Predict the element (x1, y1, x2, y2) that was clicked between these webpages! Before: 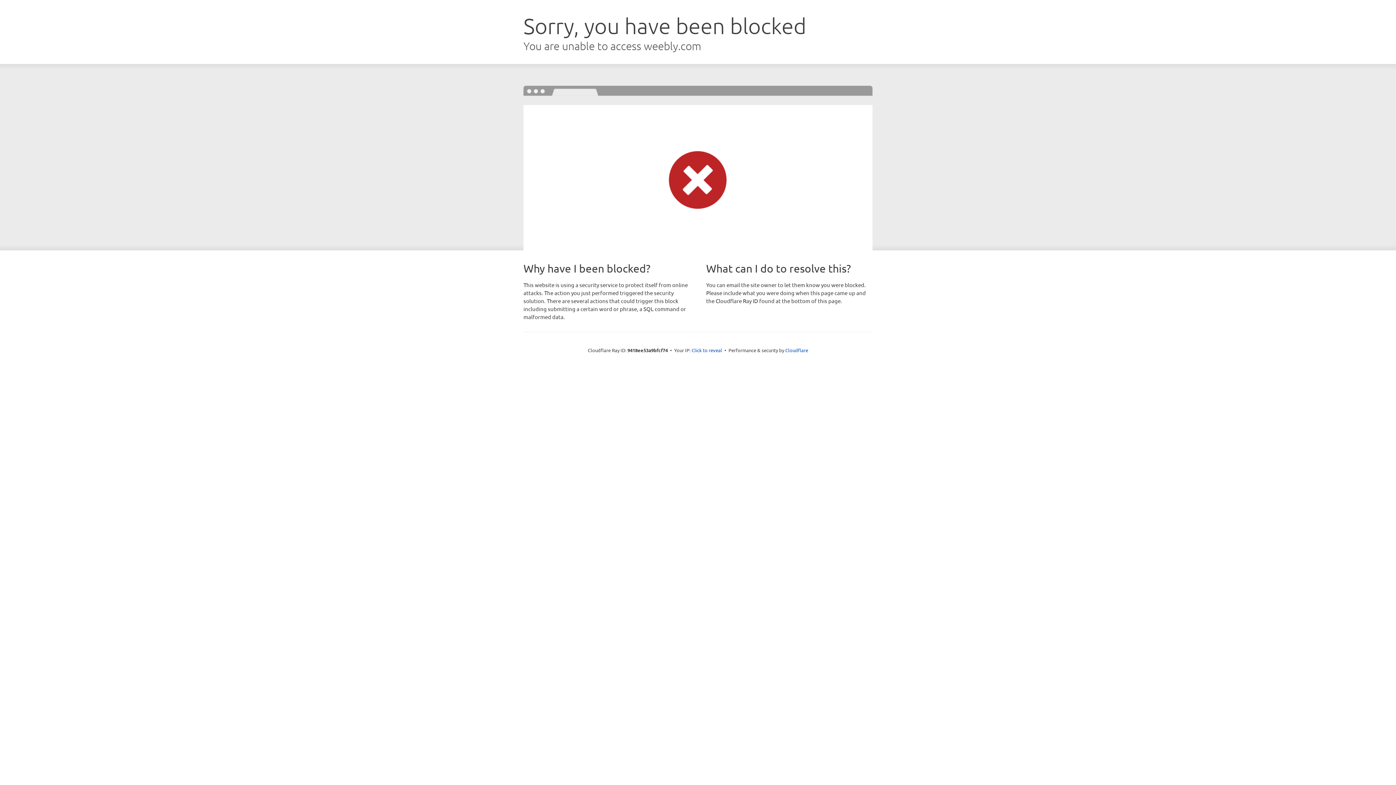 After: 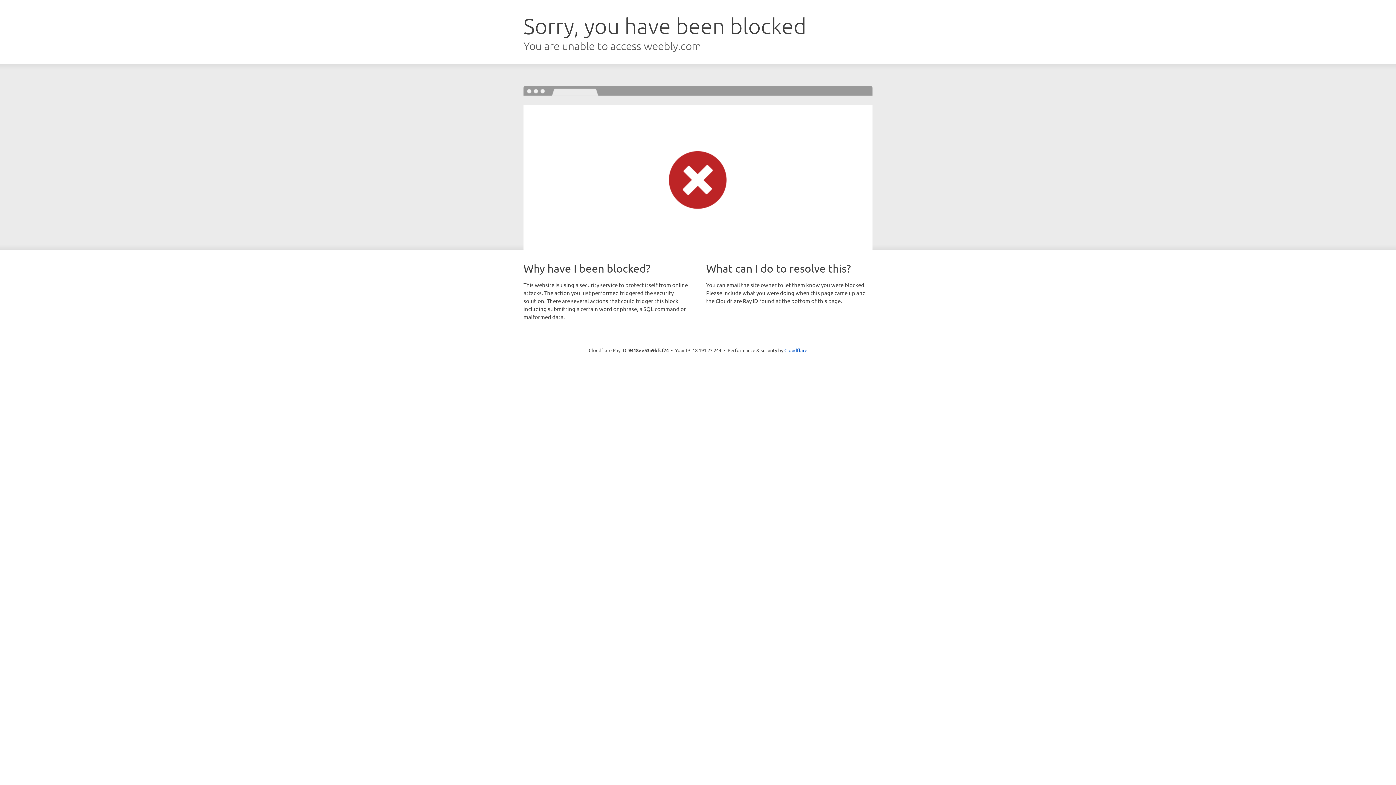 Action: bbox: (691, 346, 722, 353) label: Click to reveal